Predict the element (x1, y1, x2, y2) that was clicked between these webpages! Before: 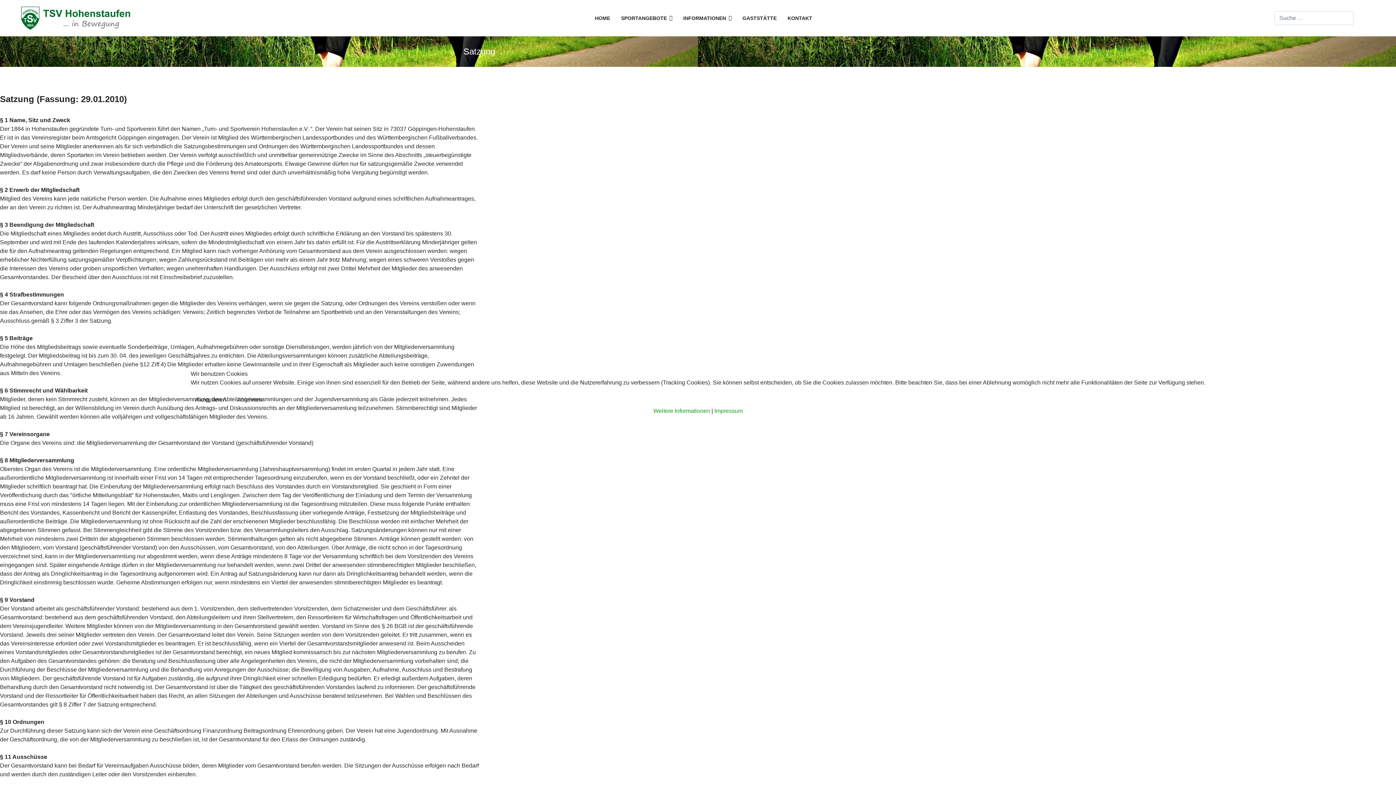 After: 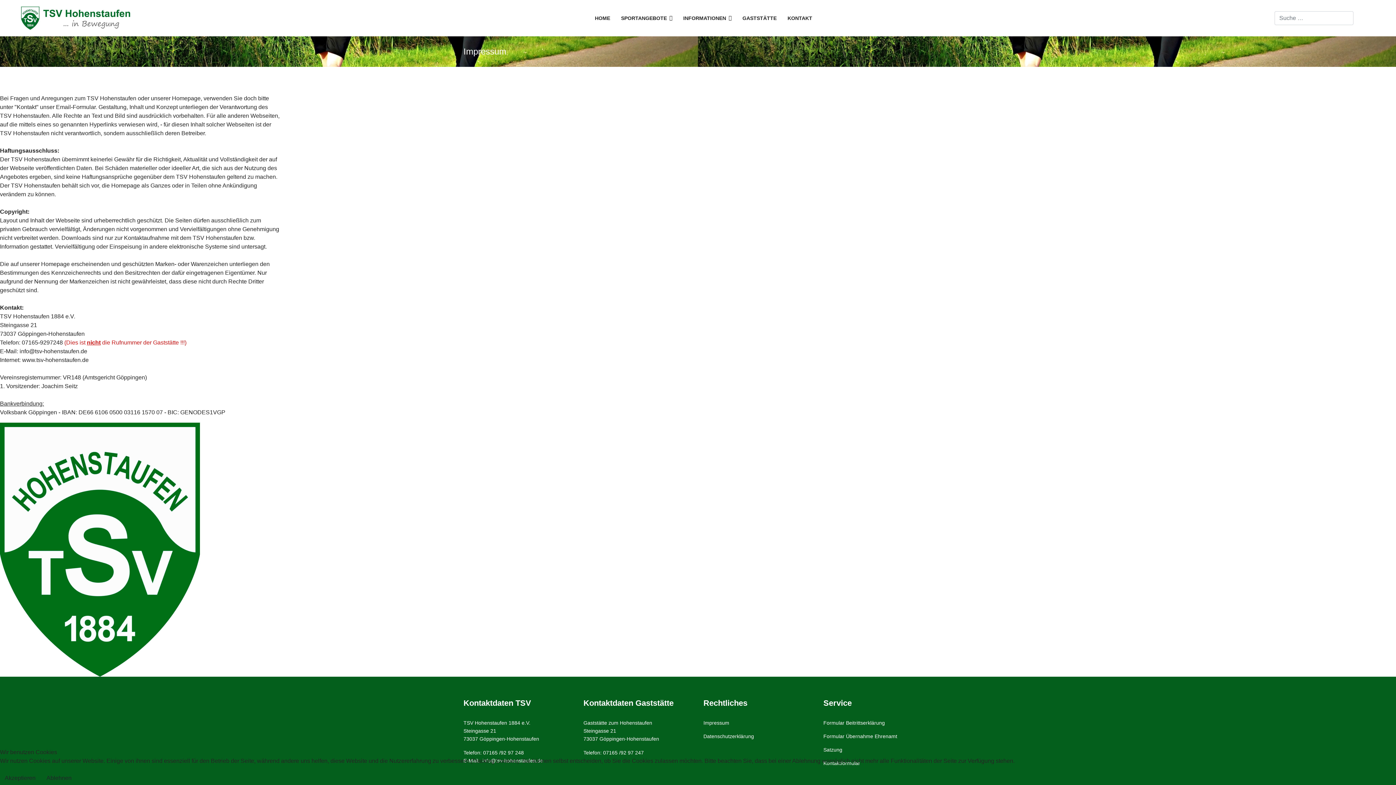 Action: bbox: (653, 408, 710, 414) label: Weitere Informationen